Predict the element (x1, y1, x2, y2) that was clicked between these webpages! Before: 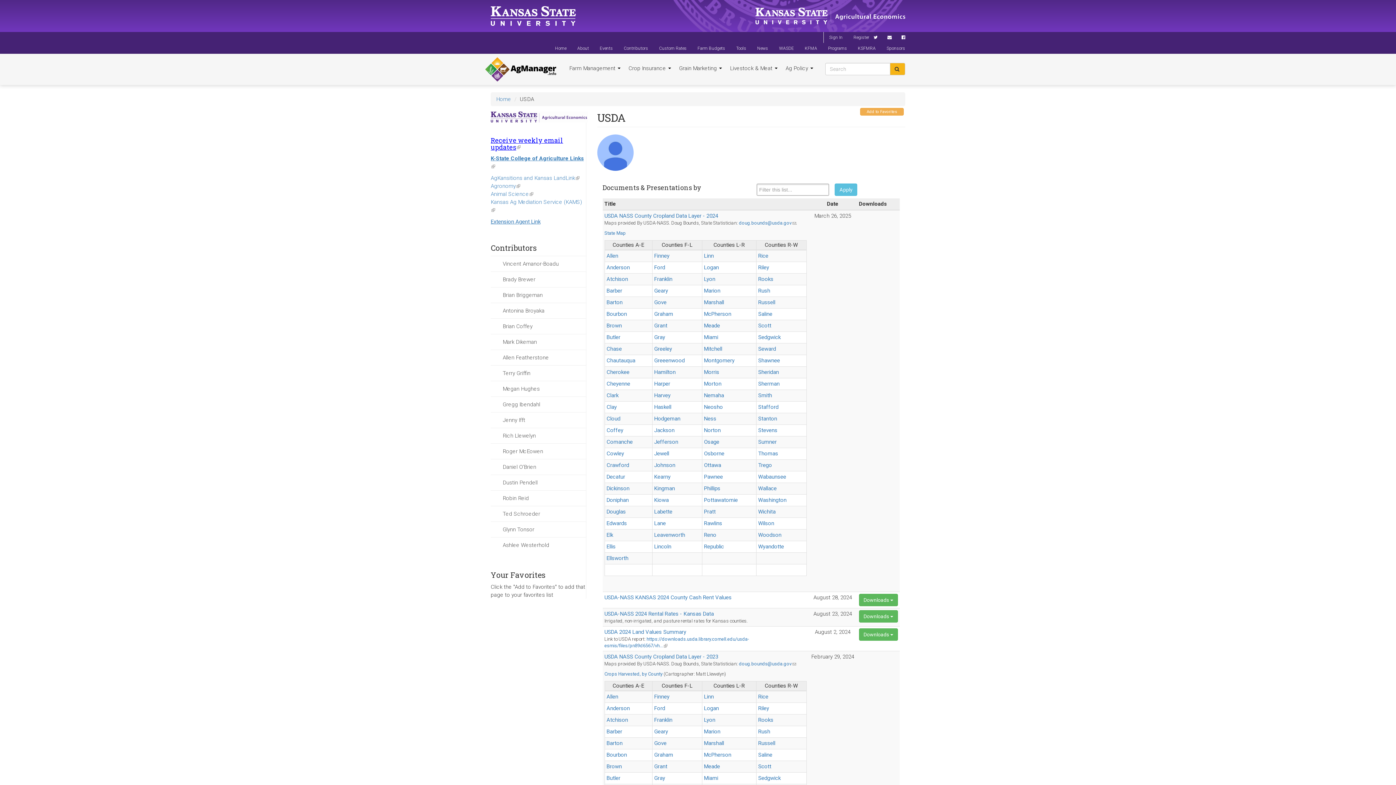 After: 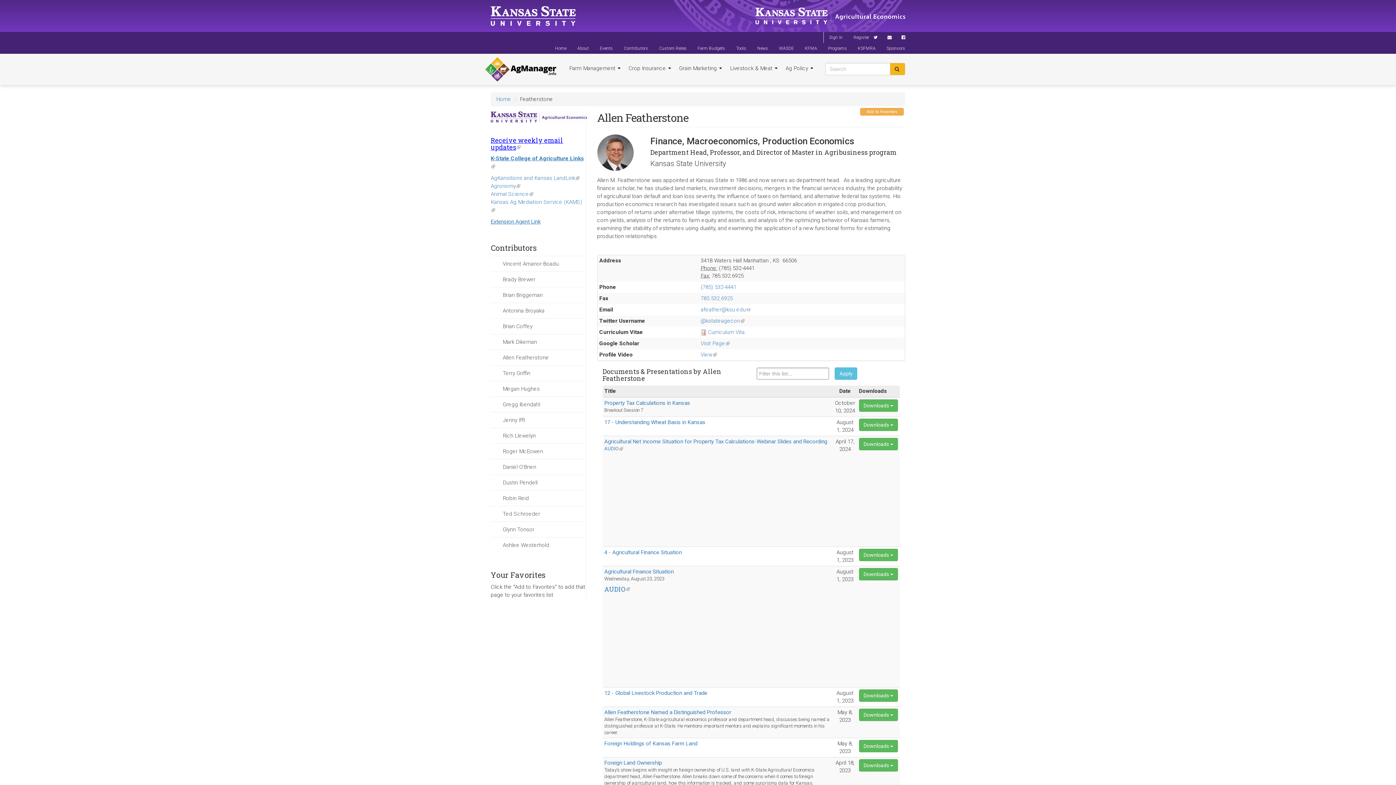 Action: label: Allen Featherstone bbox: (496, 350, 586, 365)